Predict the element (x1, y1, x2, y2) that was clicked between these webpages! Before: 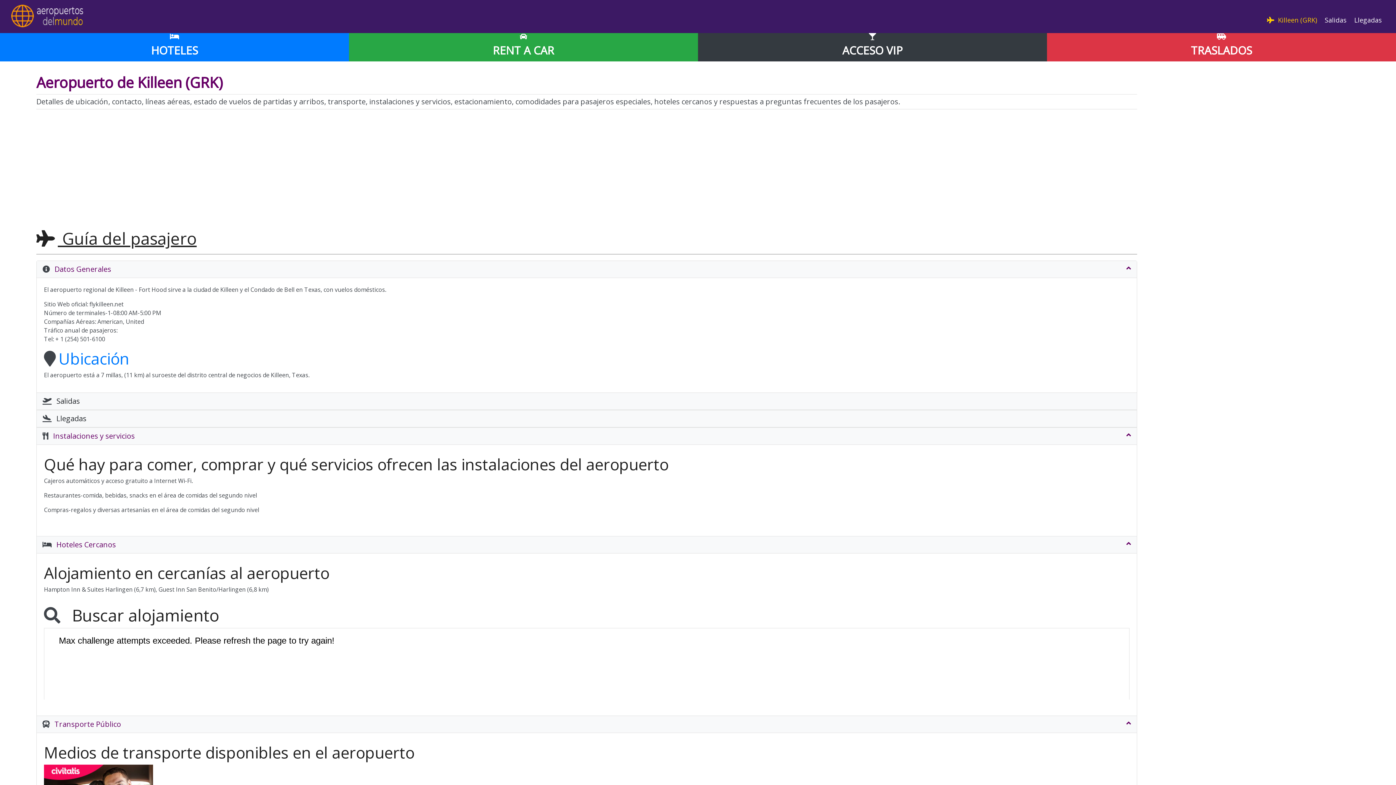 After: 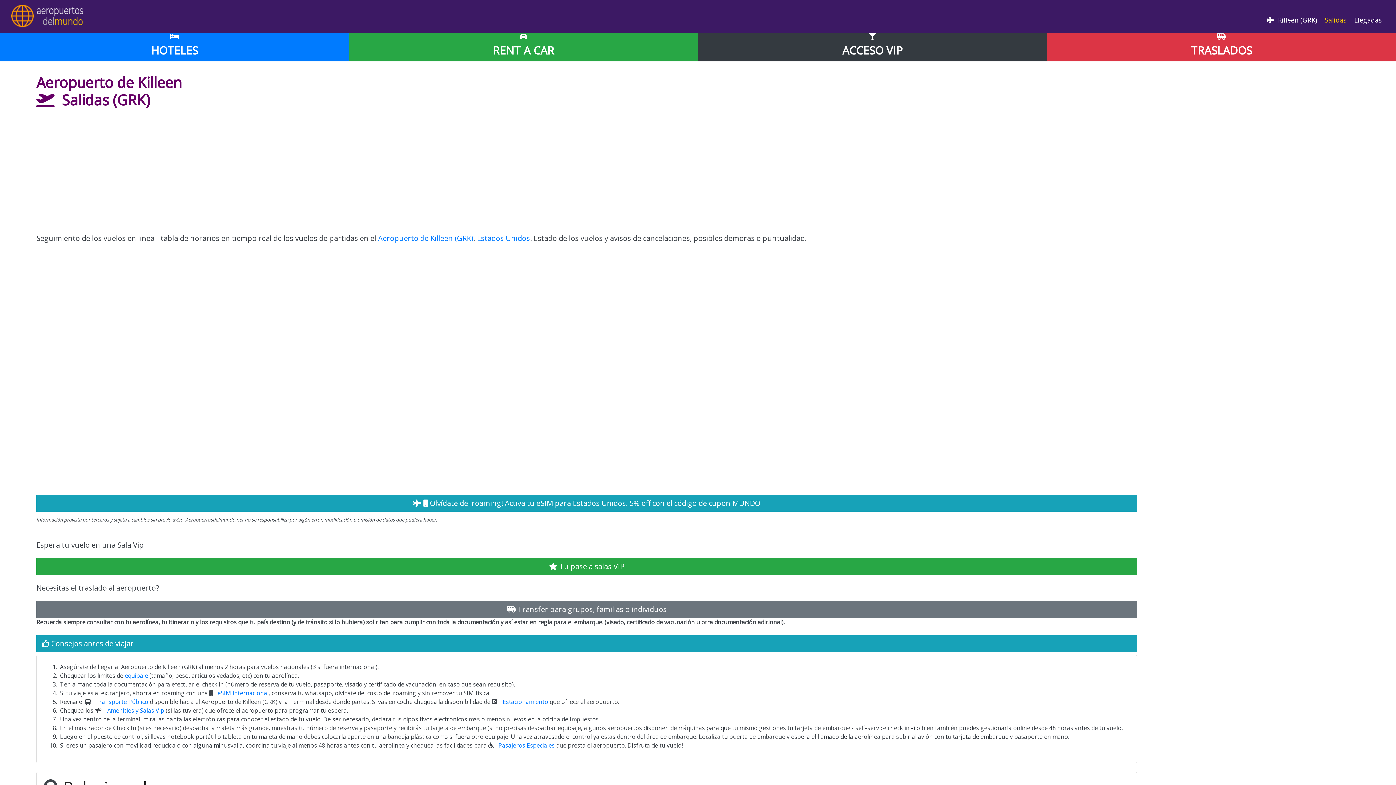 Action: bbox: (1320, 5, 1349, 27) label:  Salidas